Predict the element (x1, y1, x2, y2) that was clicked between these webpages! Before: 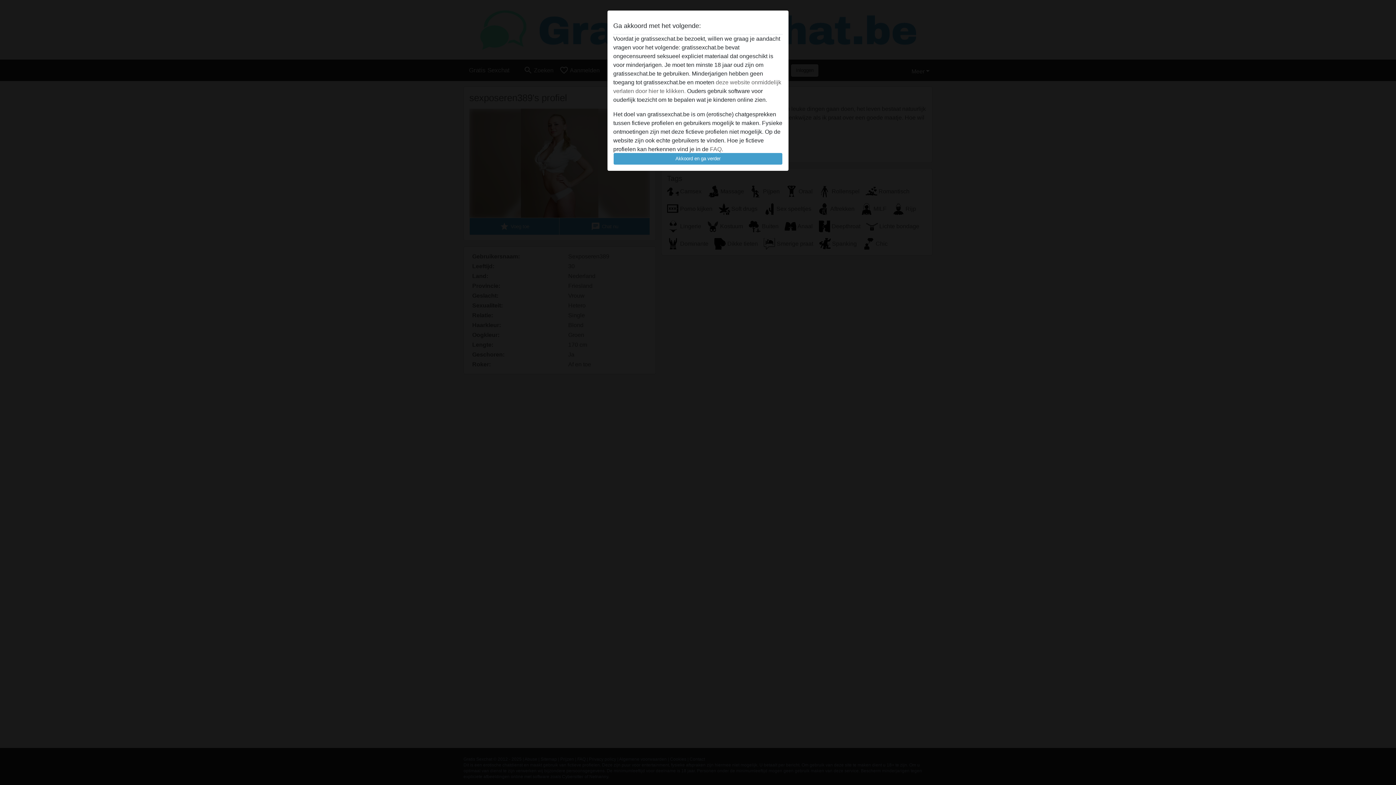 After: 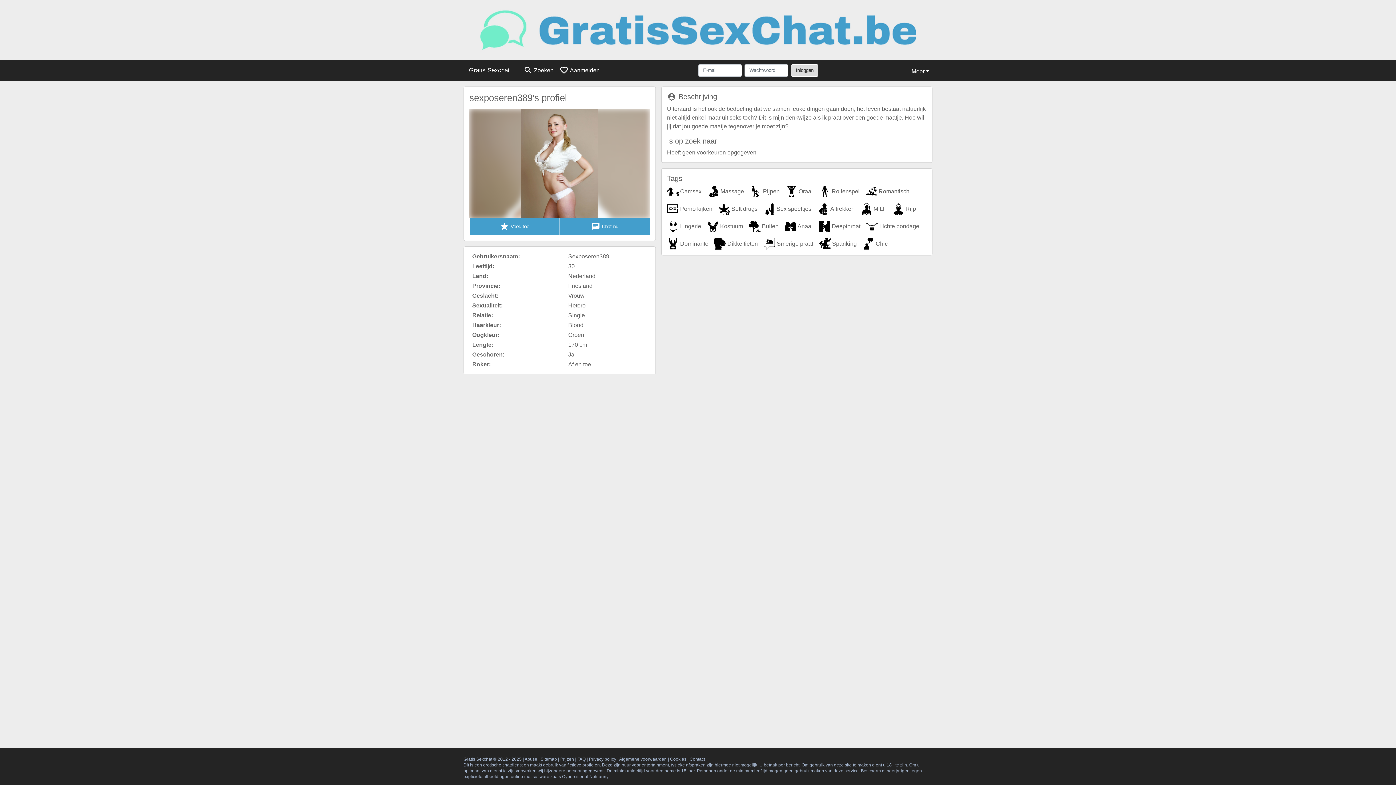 Action: bbox: (613, 152, 782, 165) label: Akkoord en ga verder